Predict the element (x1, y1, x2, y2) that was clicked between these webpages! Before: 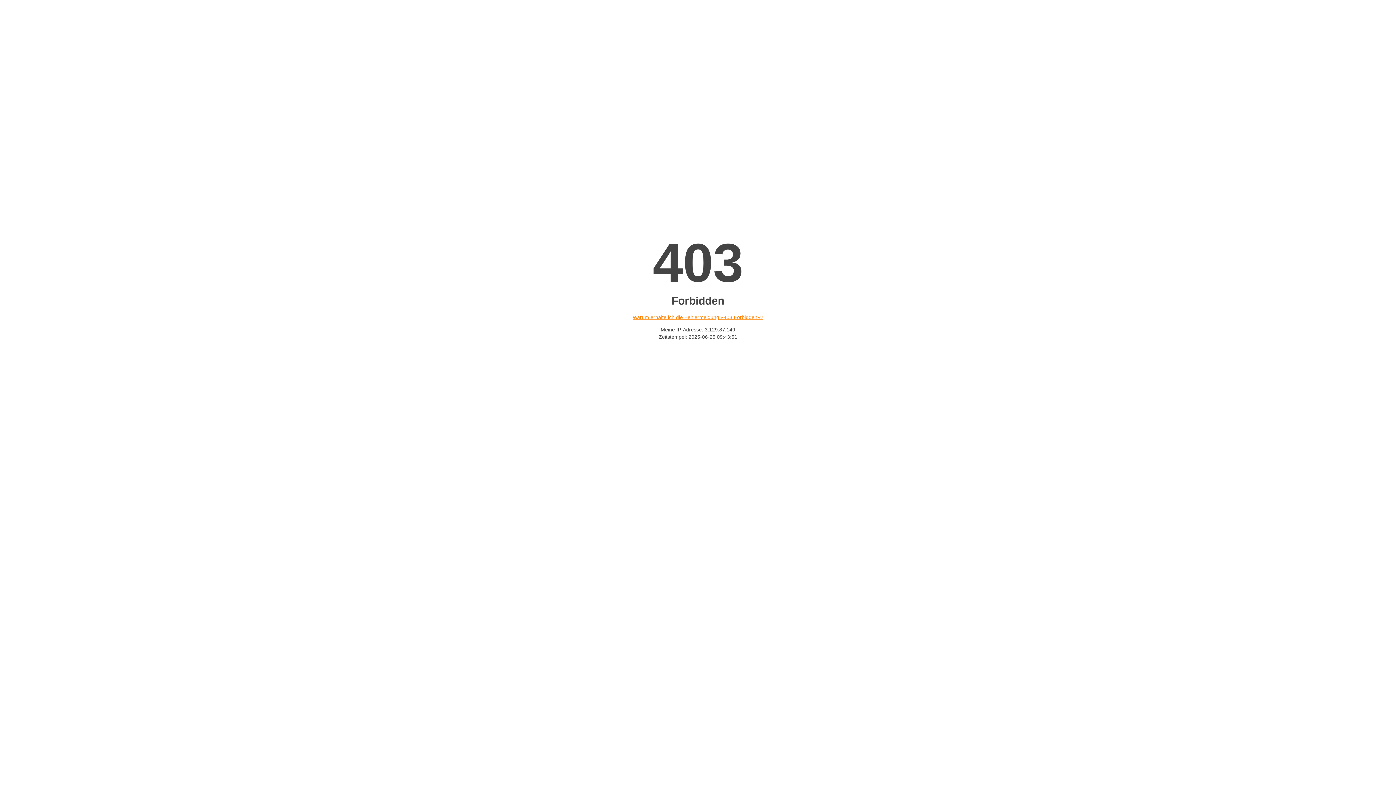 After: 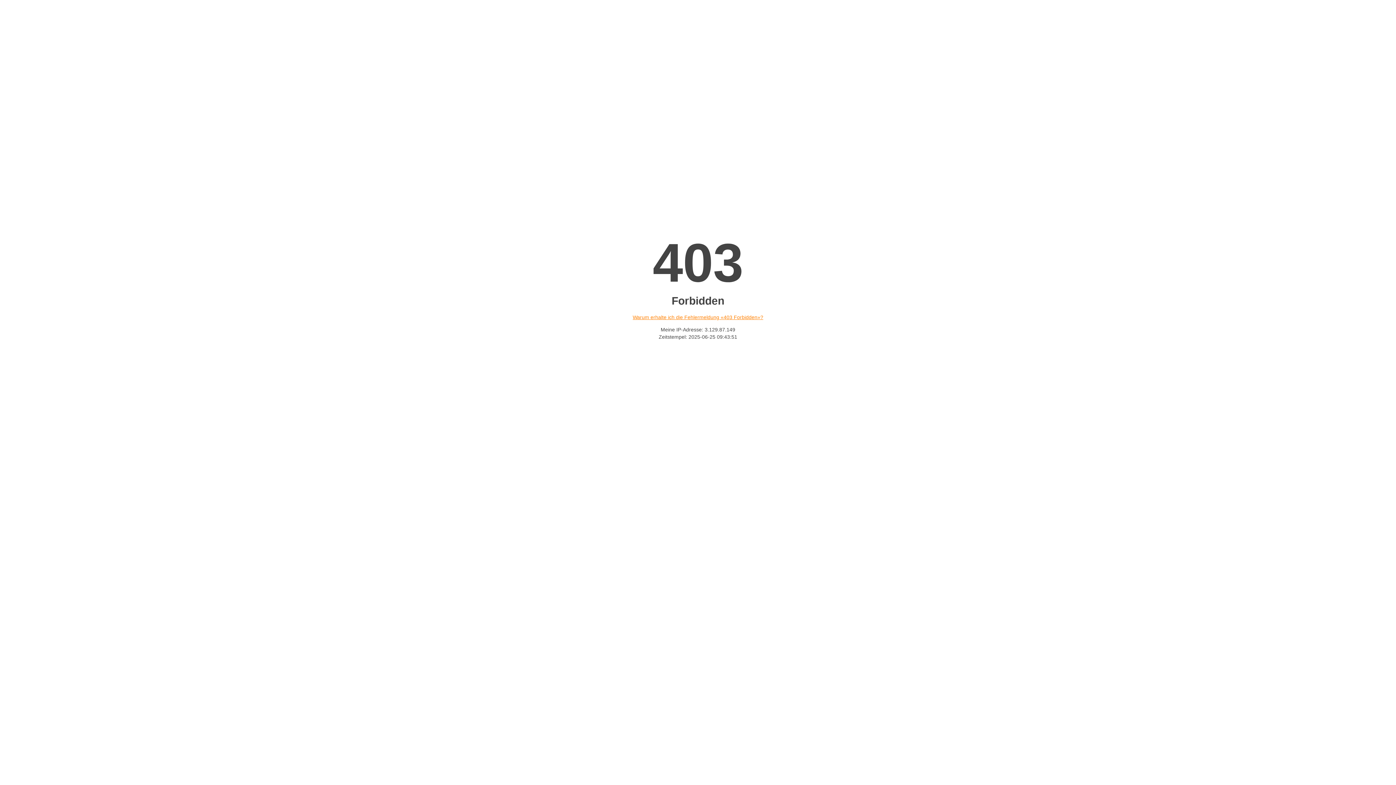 Action: bbox: (632, 314, 763, 320) label: Warum erhalte ich die Fehlermeldung «403 Forbidden»?